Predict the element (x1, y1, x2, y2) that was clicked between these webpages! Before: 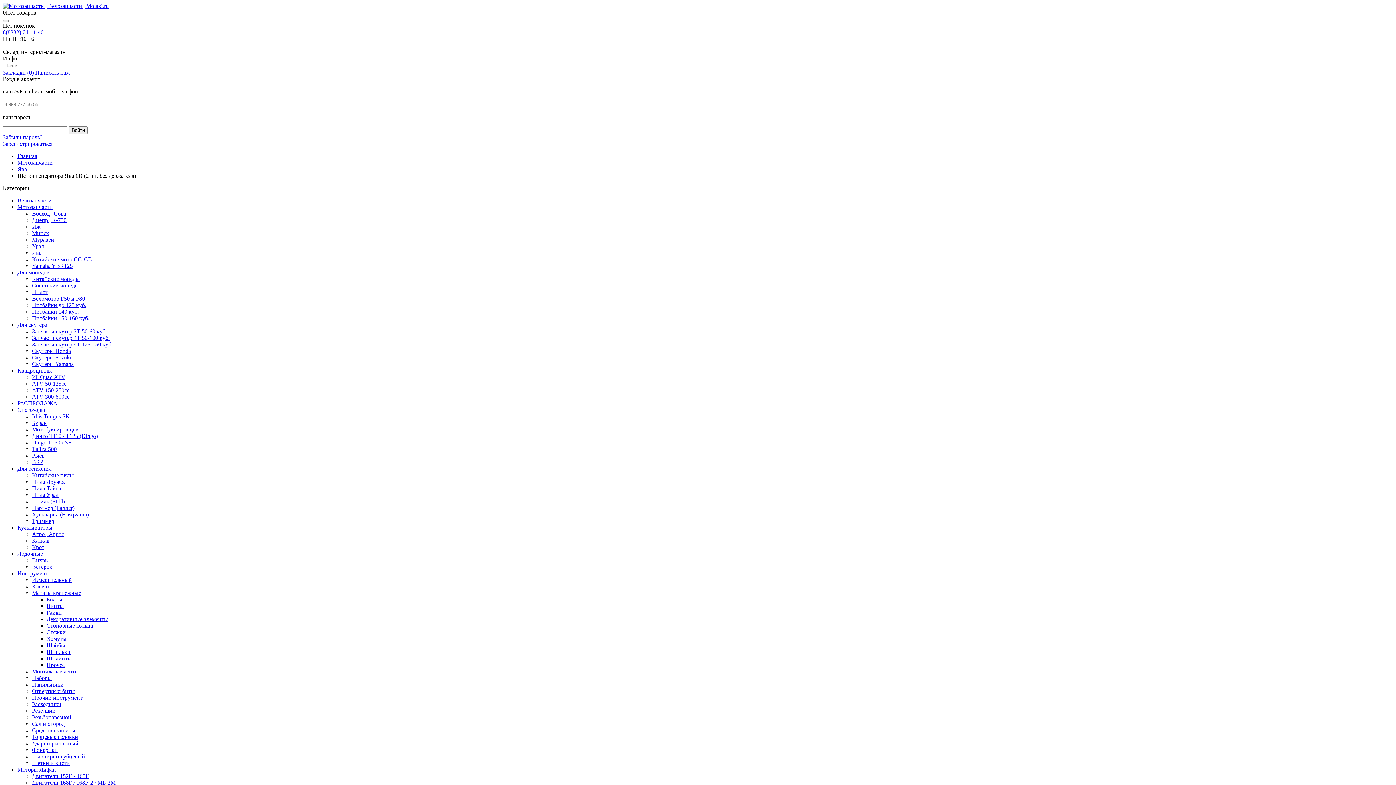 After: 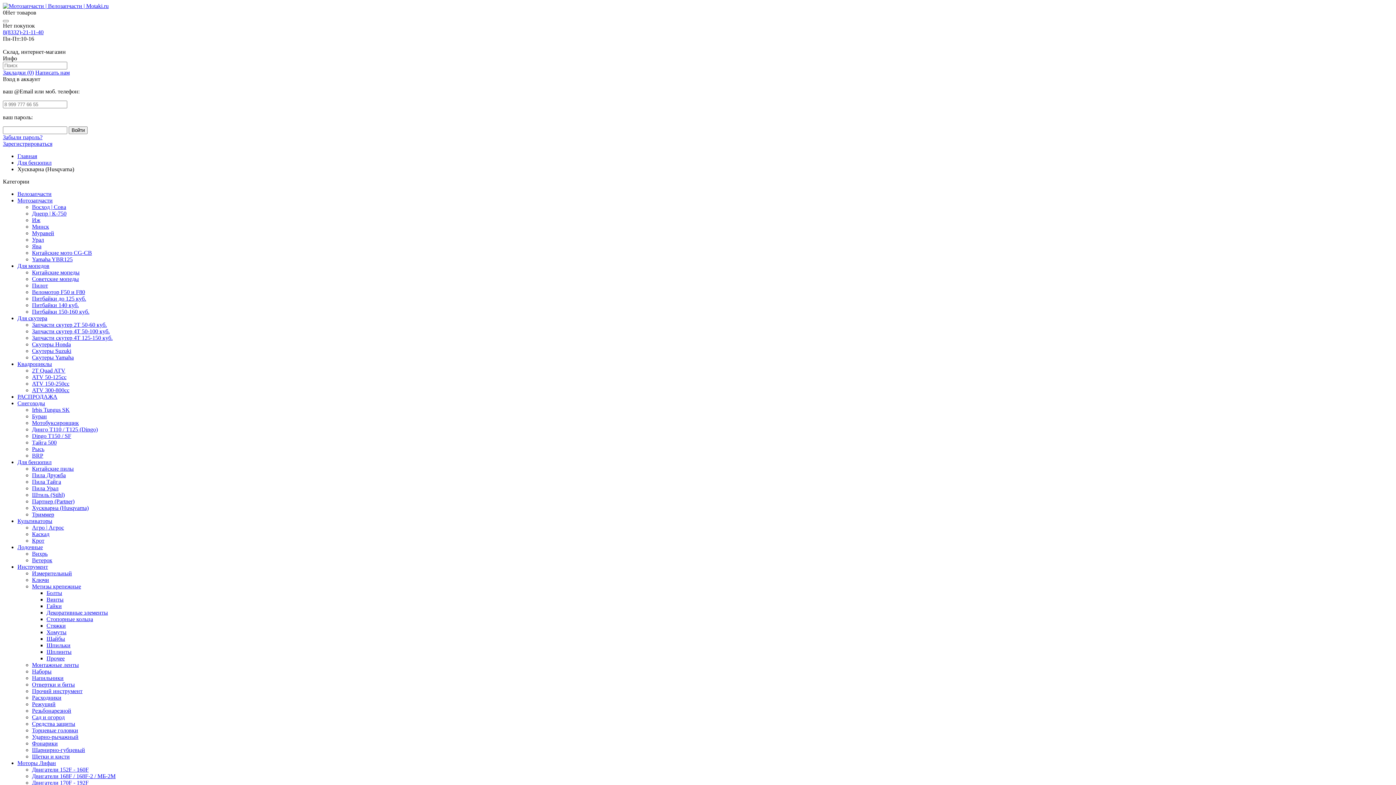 Action: label: Хускварна (Husqvarna) bbox: (32, 511, 88, 517)